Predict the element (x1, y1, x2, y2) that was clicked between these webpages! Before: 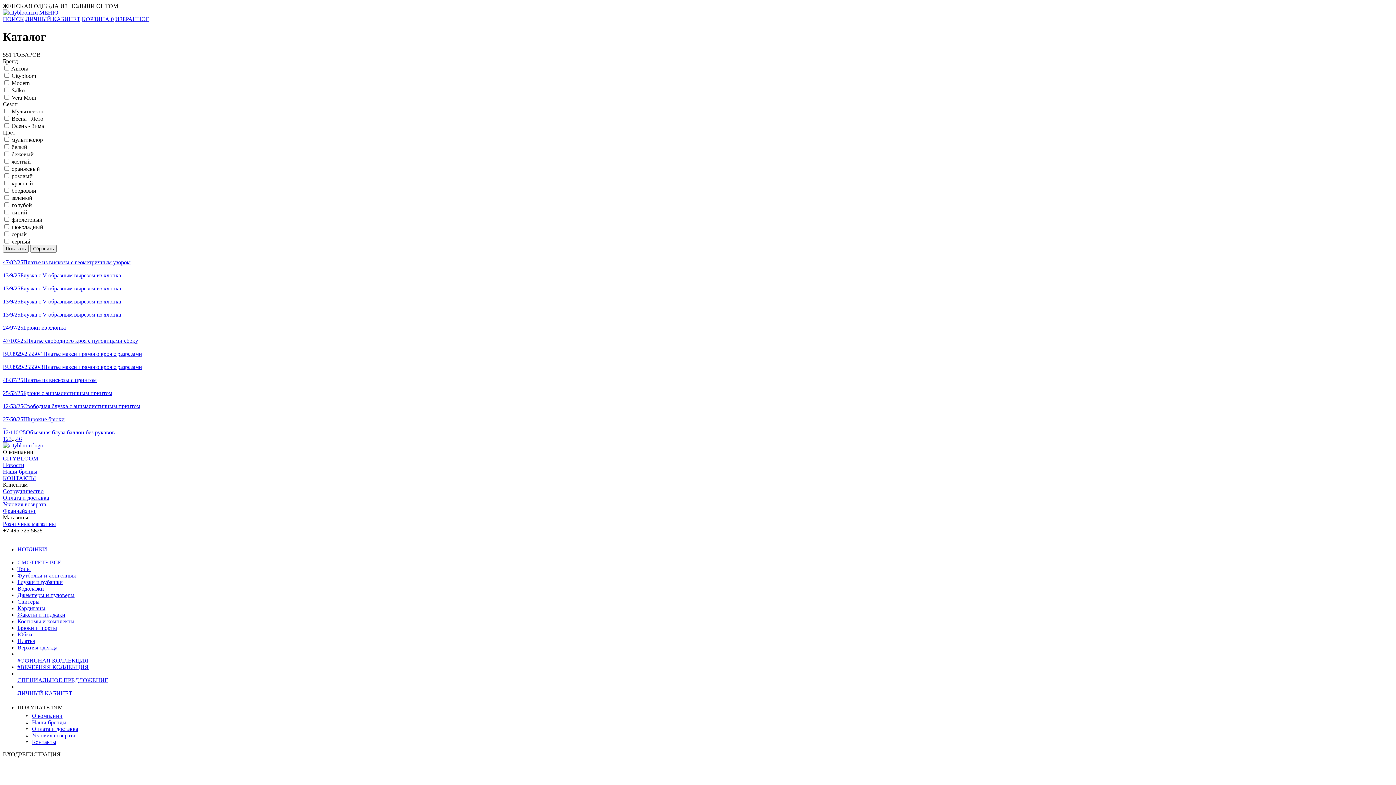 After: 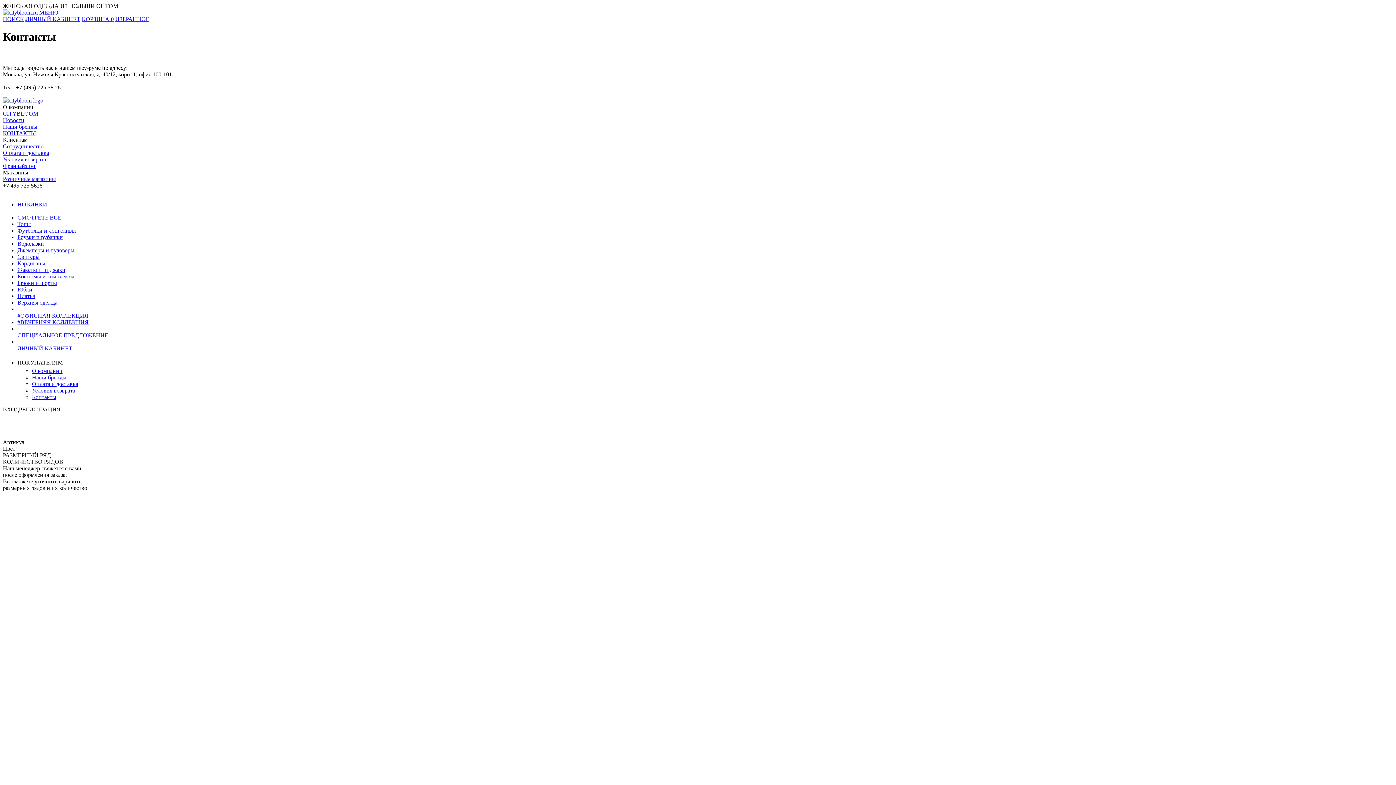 Action: bbox: (32, 739, 56, 745) label: Контакты